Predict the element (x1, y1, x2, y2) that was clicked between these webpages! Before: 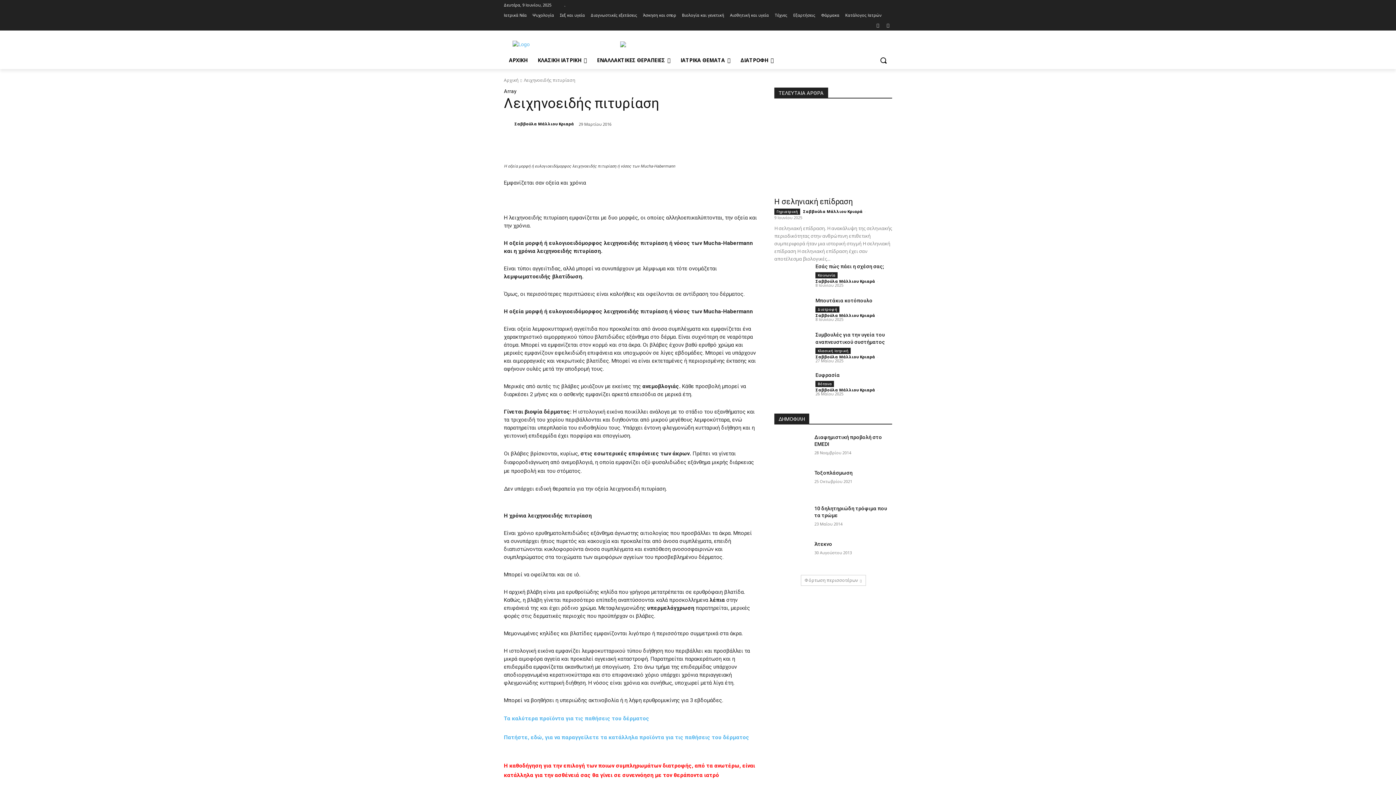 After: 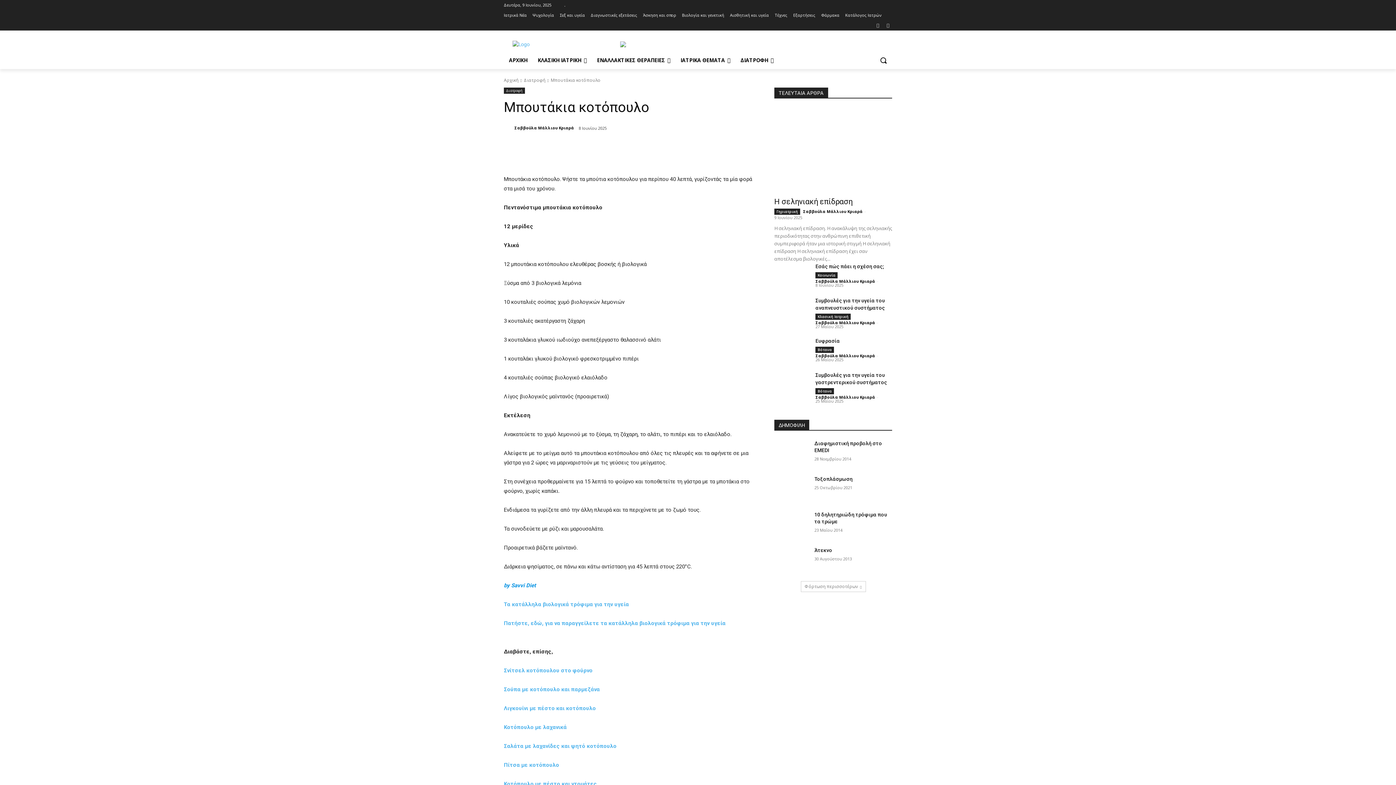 Action: bbox: (815, 297, 872, 303) label: Μπουτάκια κοτόπουλο